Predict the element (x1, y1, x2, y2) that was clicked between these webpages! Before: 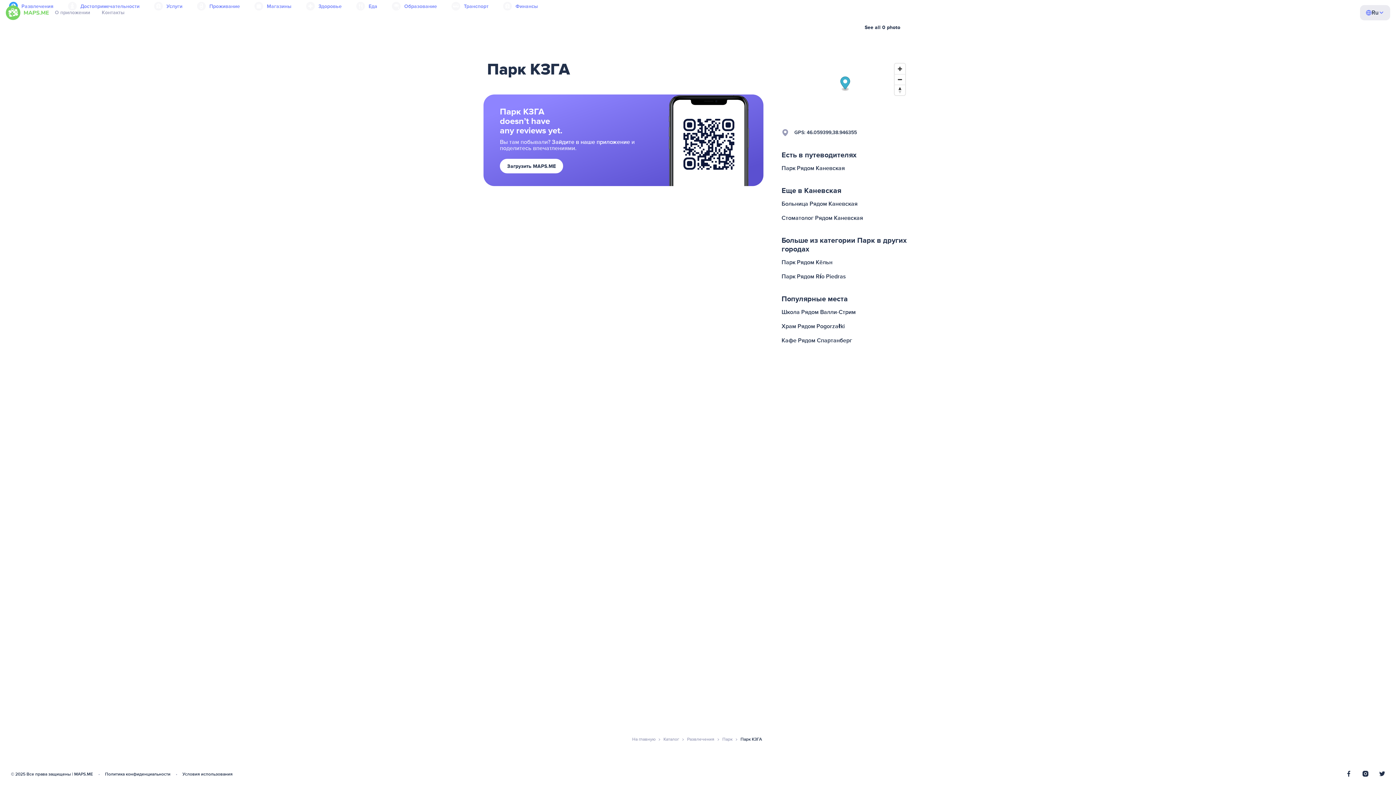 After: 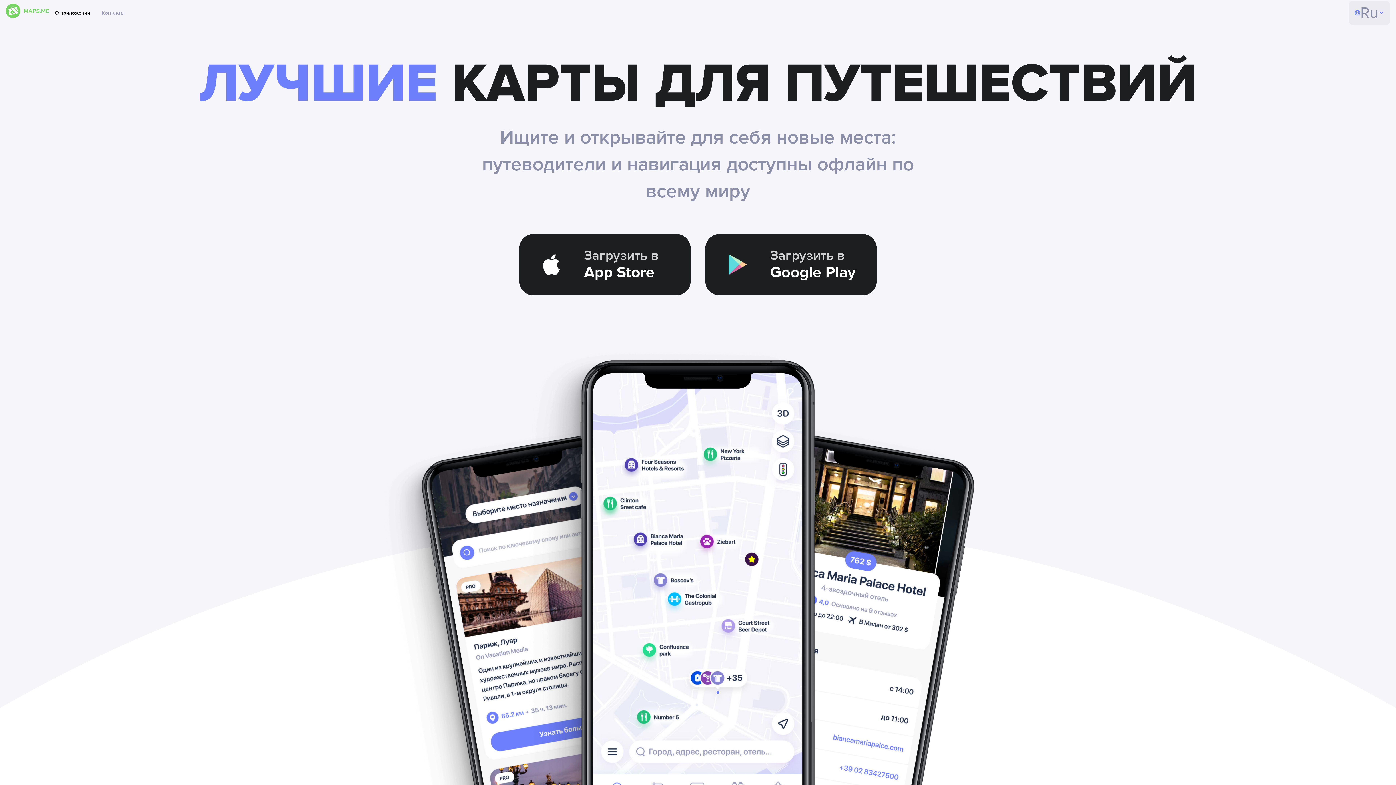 Action: bbox: (49, 0, 96, 26) label: О приложении